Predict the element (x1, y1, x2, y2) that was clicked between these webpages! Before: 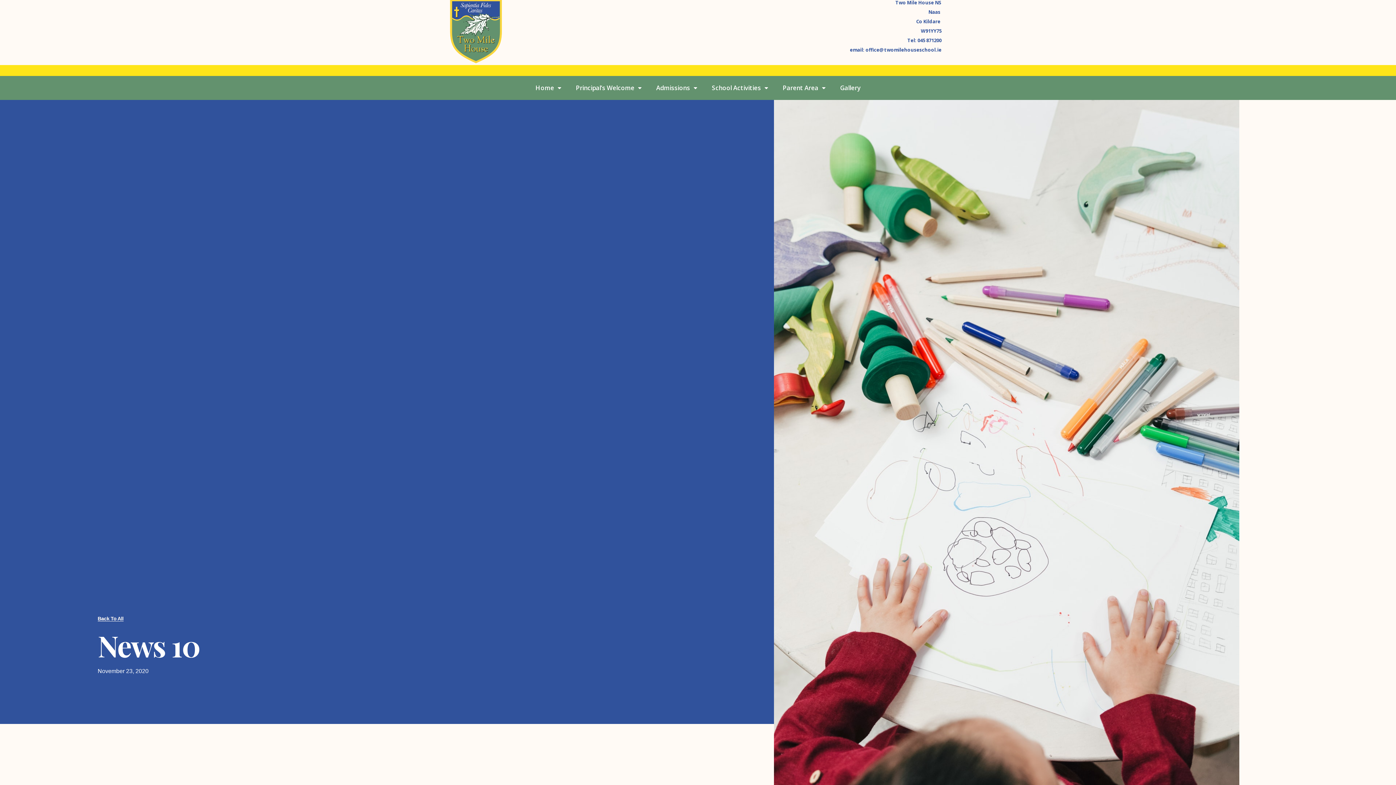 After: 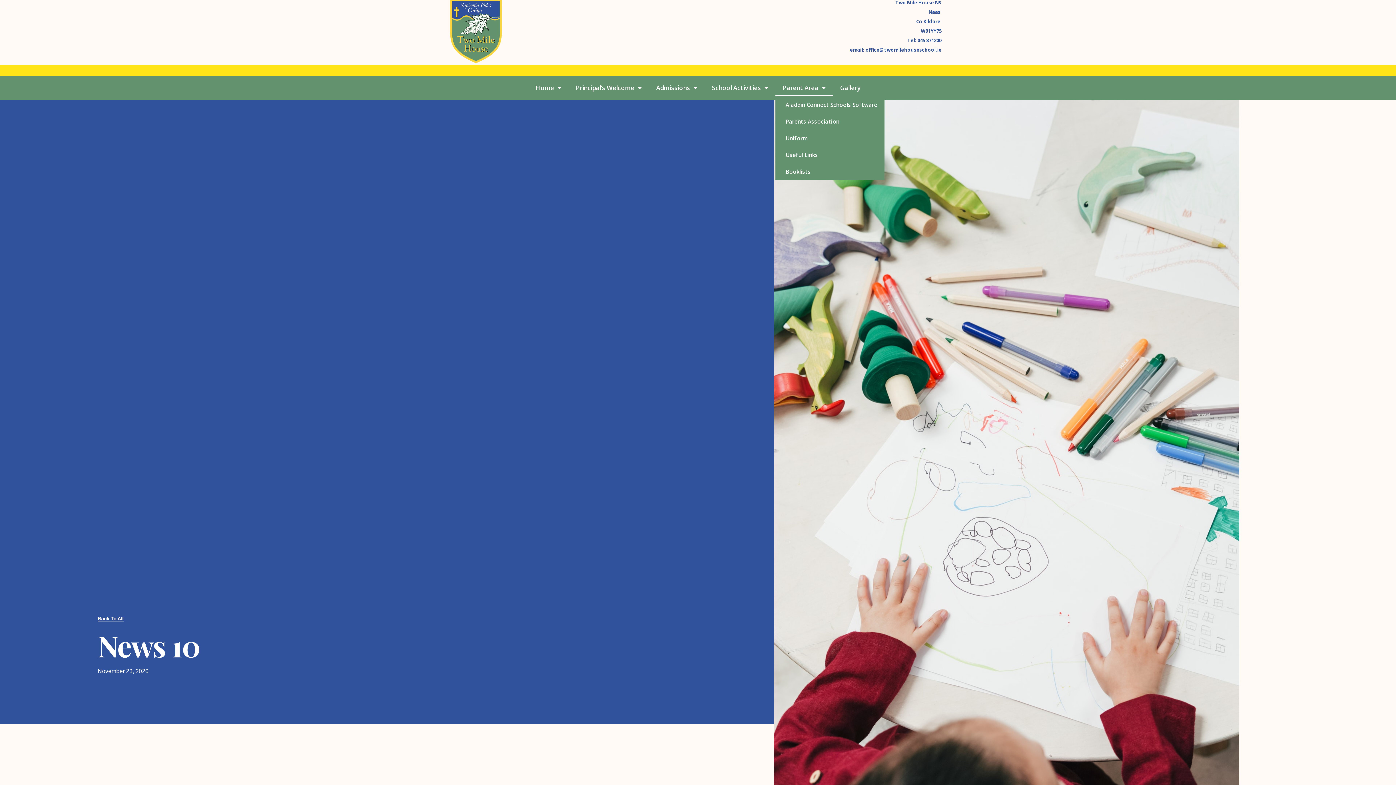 Action: bbox: (775, 79, 833, 96) label: Parent Area